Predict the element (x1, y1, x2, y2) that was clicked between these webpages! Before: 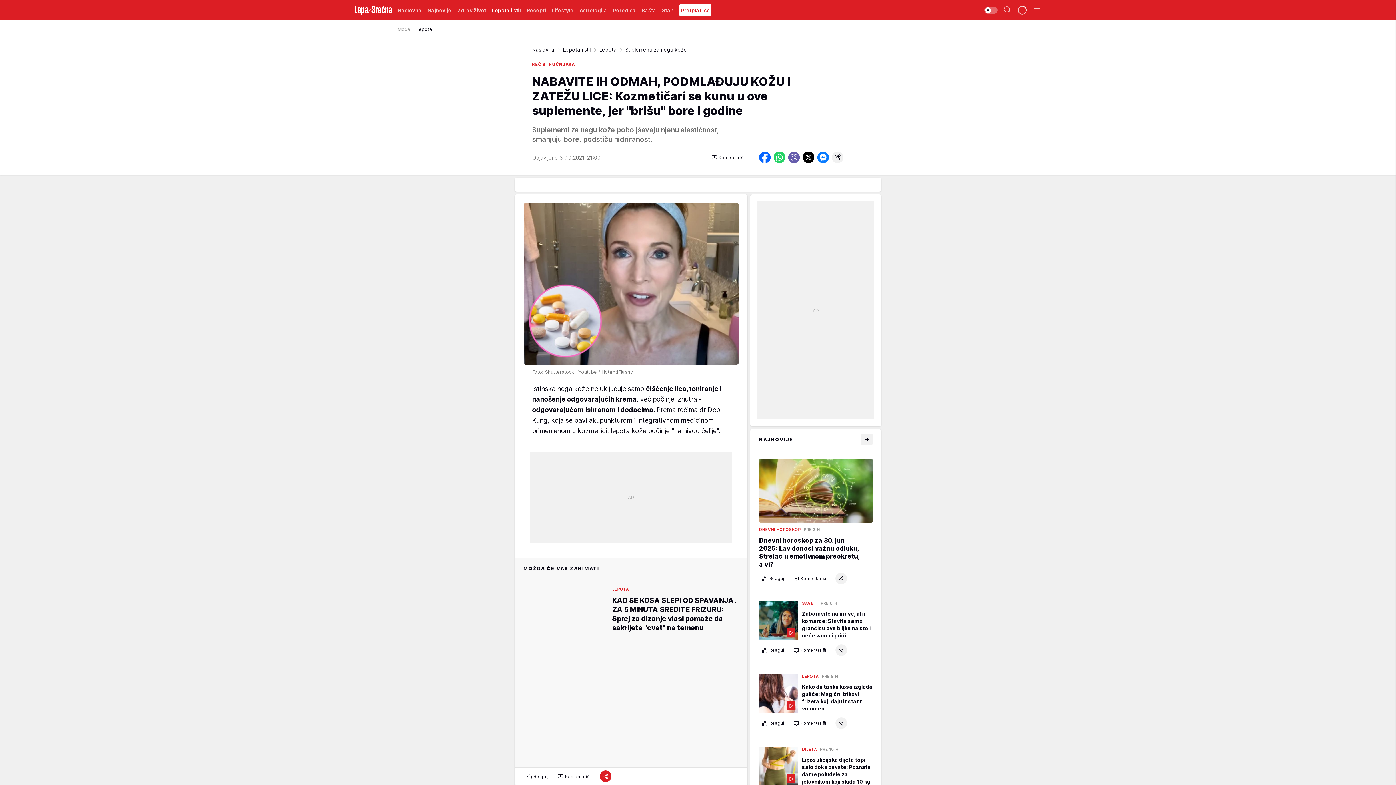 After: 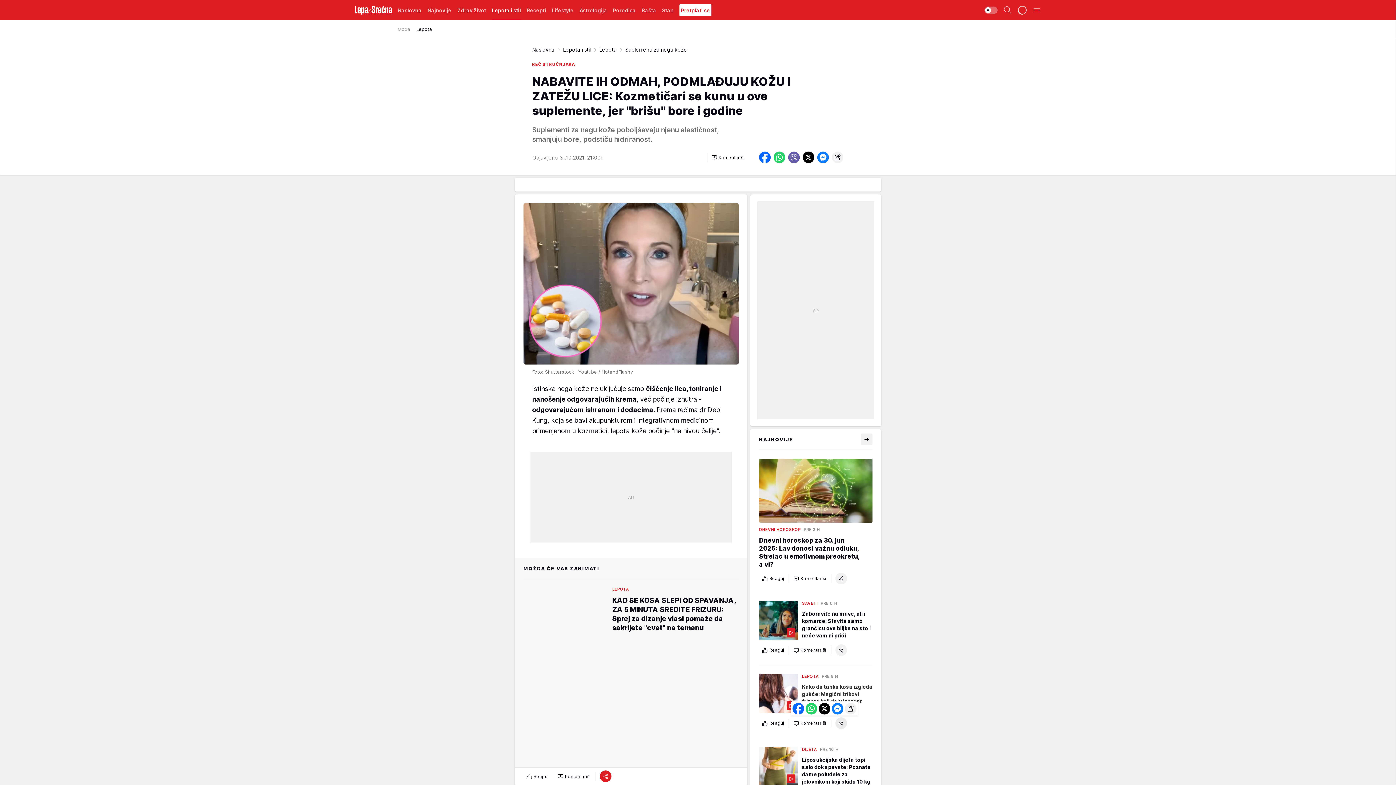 Action: label: share bbox: (835, 717, 847, 729)